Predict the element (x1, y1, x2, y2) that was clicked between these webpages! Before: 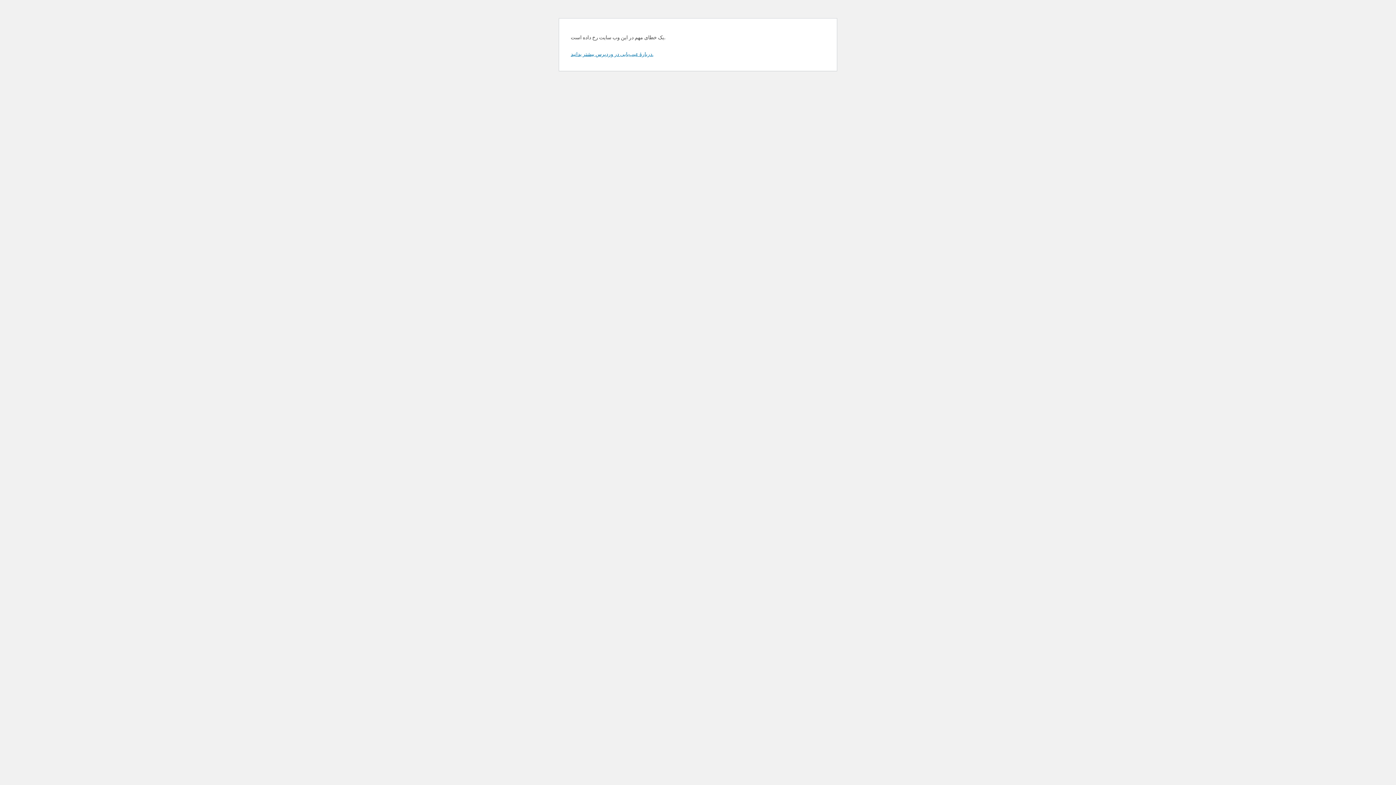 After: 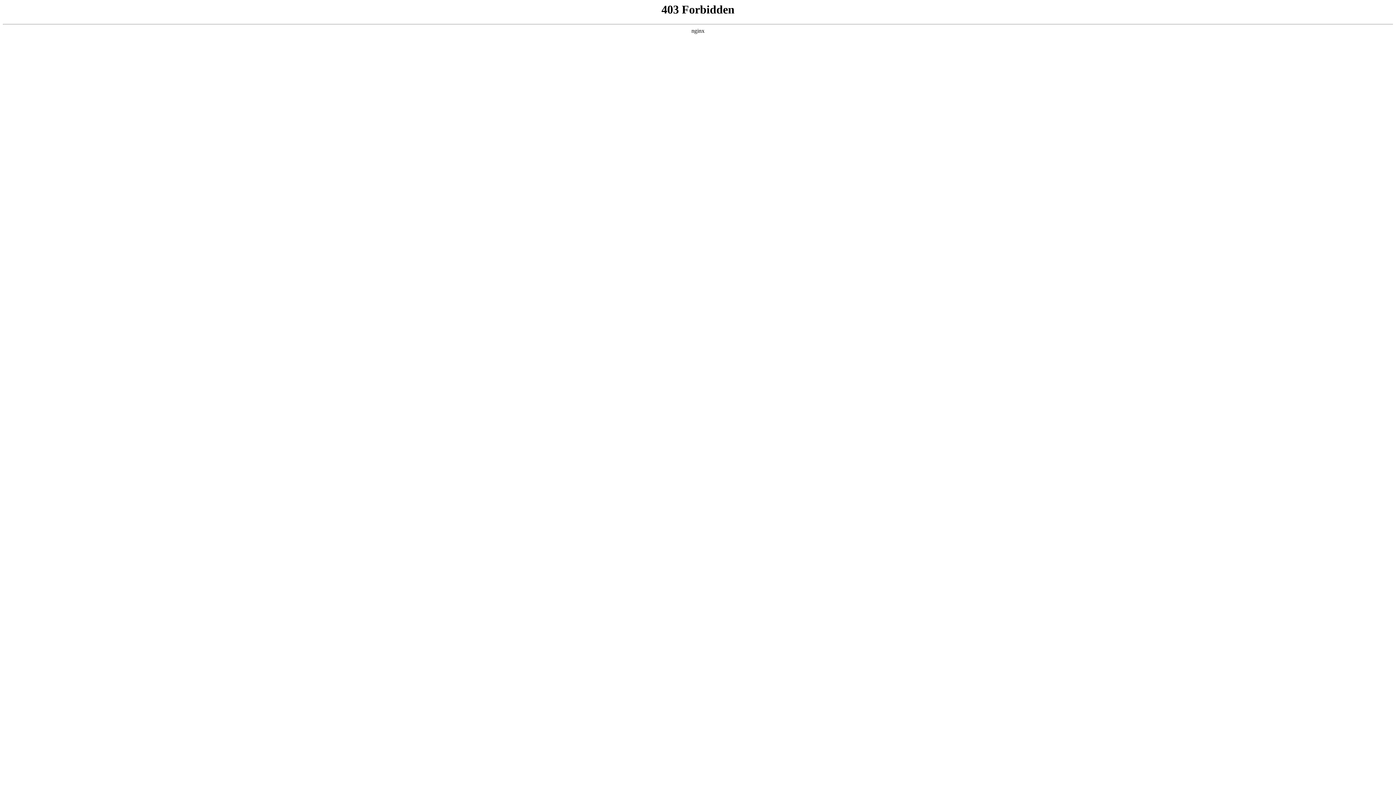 Action: bbox: (570, 50, 653, 57) label: دربارهٔ عیب‌یابی در وردپرس بیشتر بدانید.